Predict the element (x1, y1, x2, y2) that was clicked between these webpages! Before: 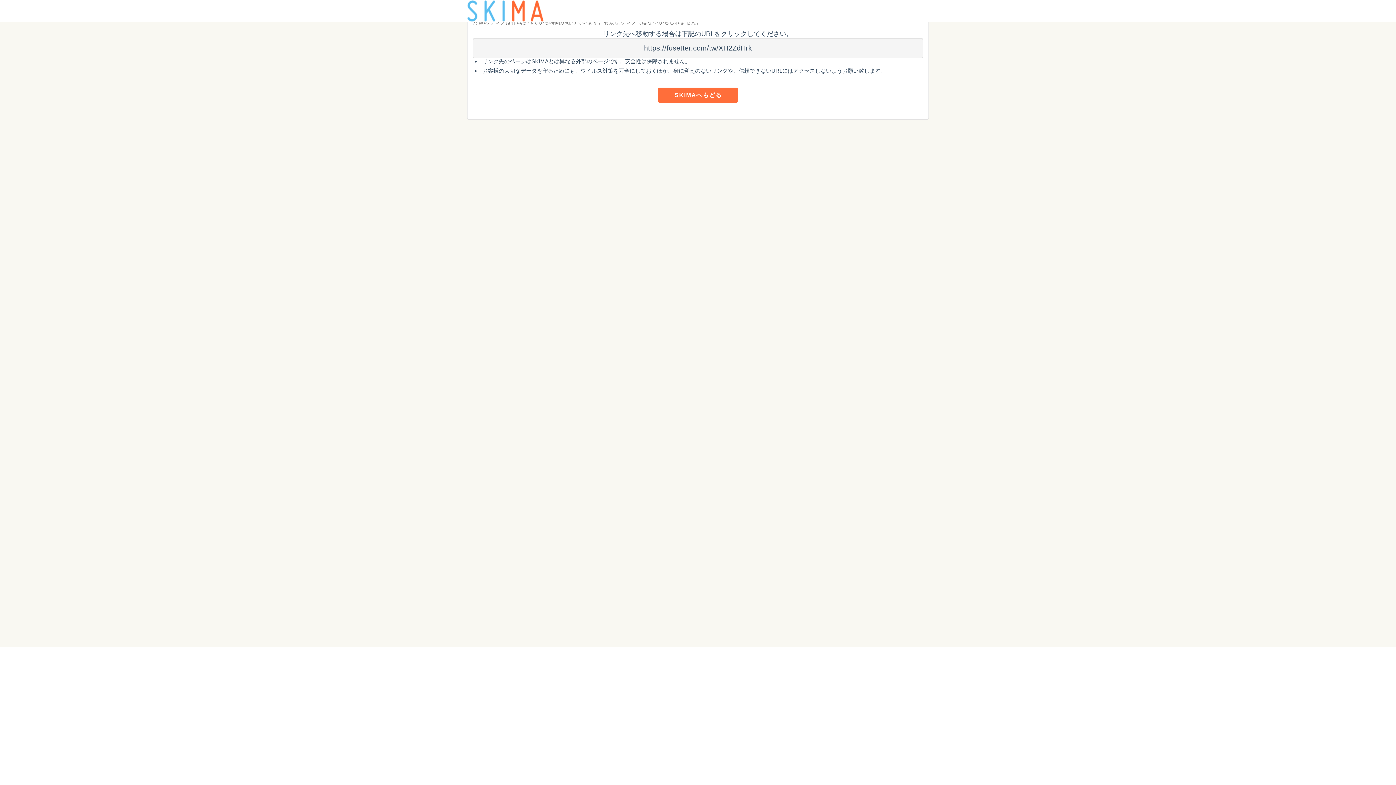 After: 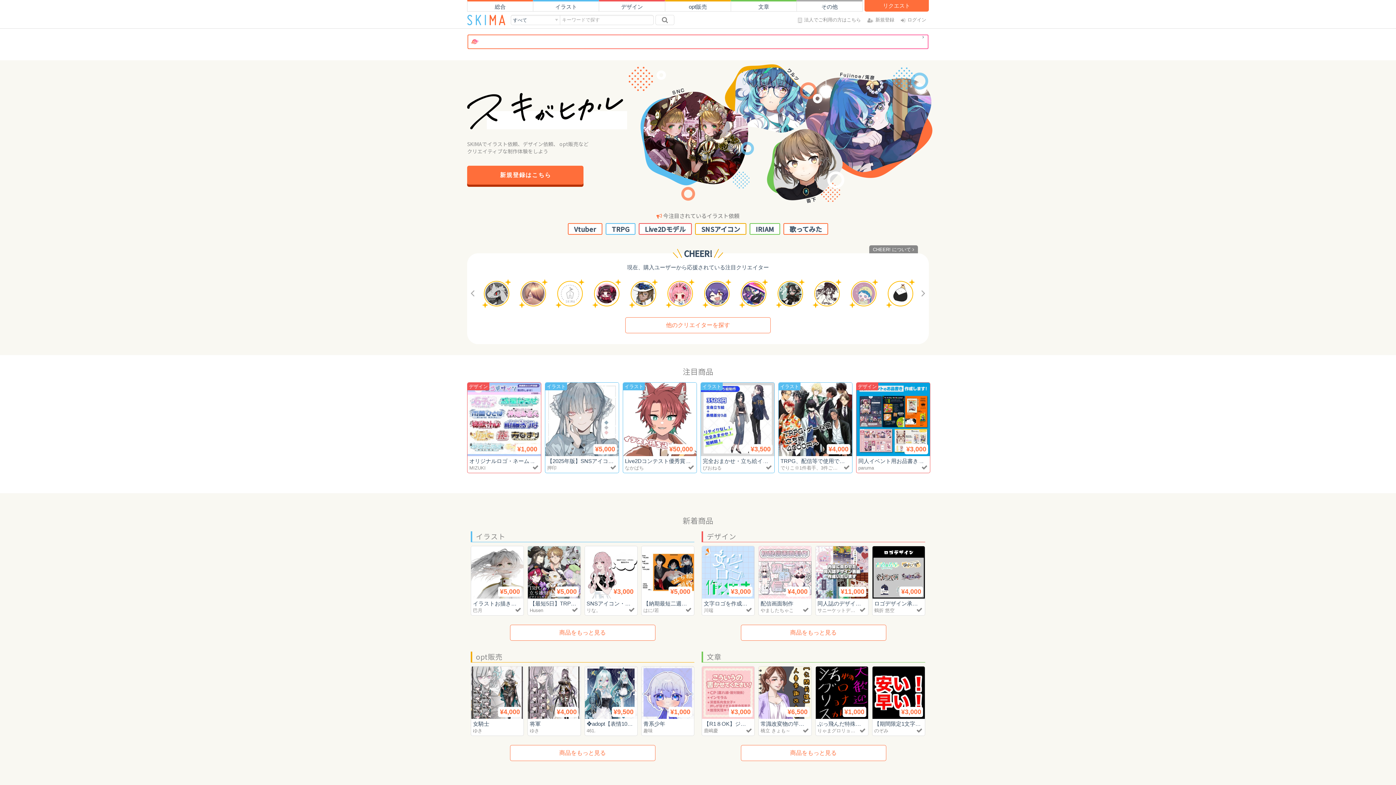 Action: bbox: (467, 7, 543, 13)